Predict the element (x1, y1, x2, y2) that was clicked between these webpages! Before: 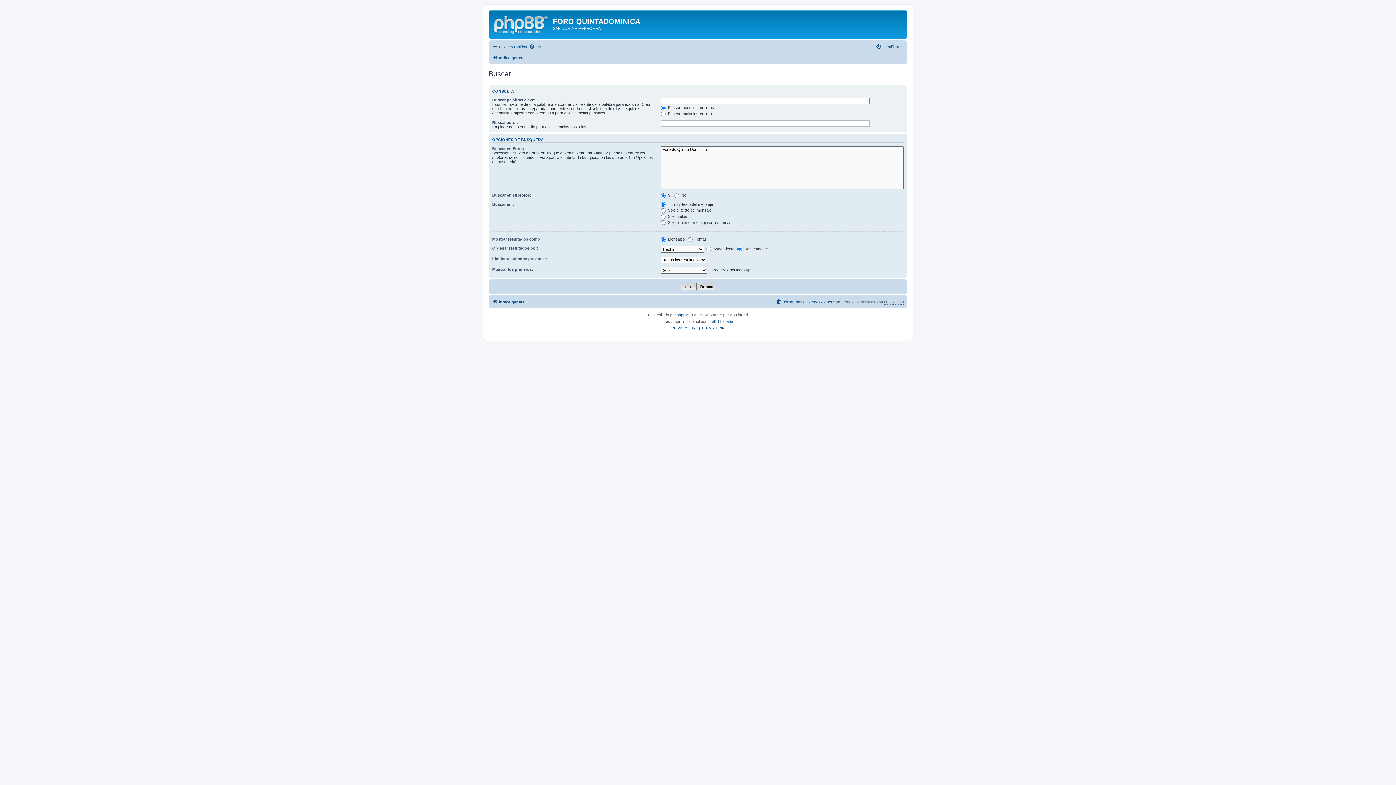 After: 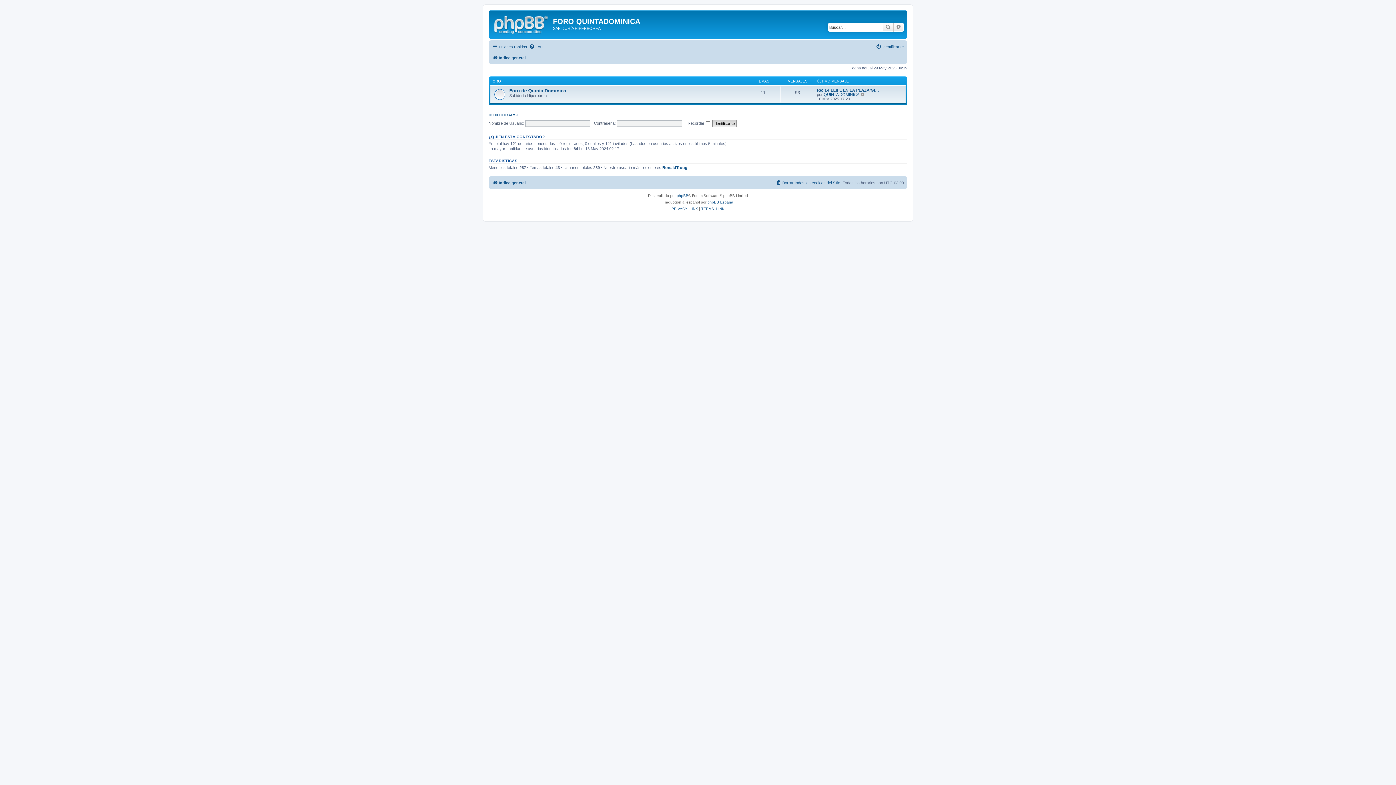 Action: label: Índice general bbox: (492, 297, 525, 306)